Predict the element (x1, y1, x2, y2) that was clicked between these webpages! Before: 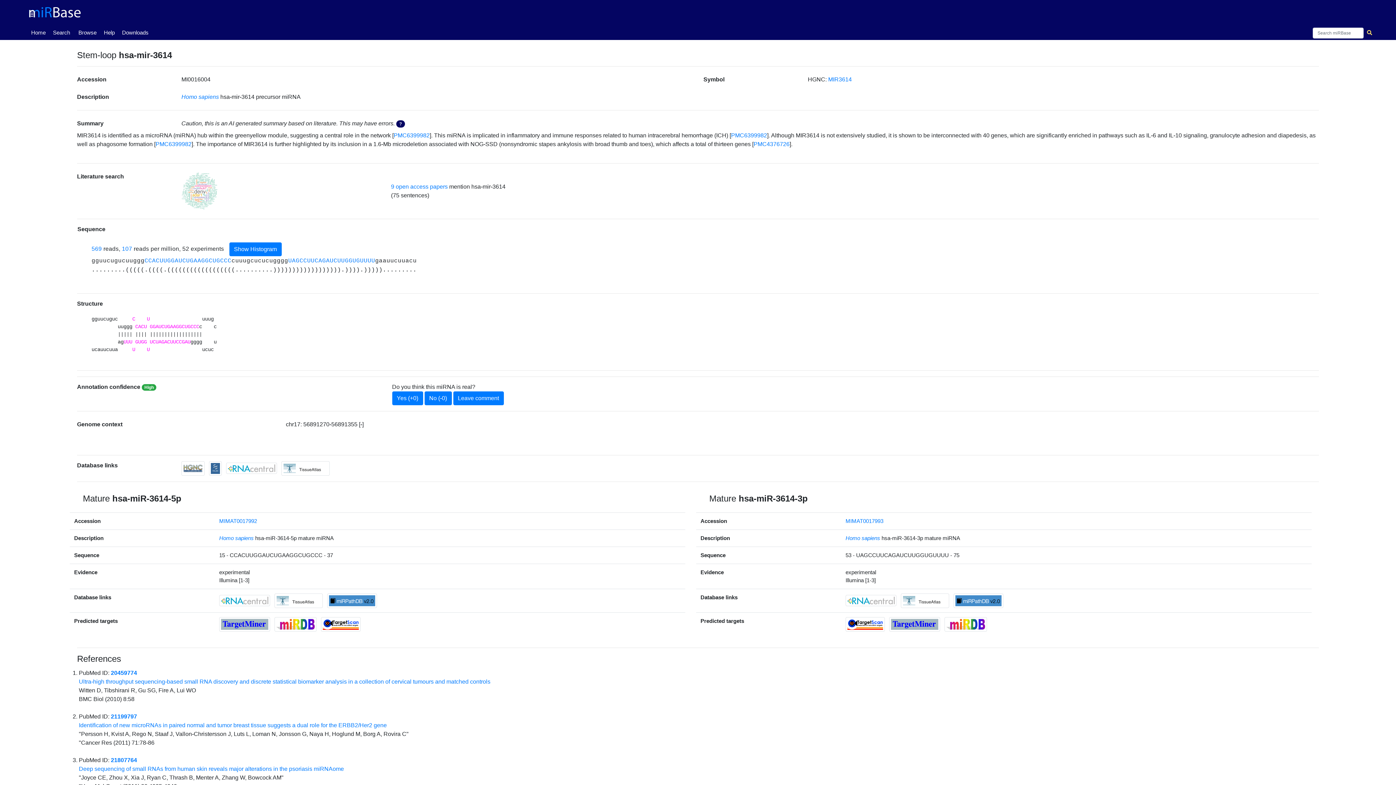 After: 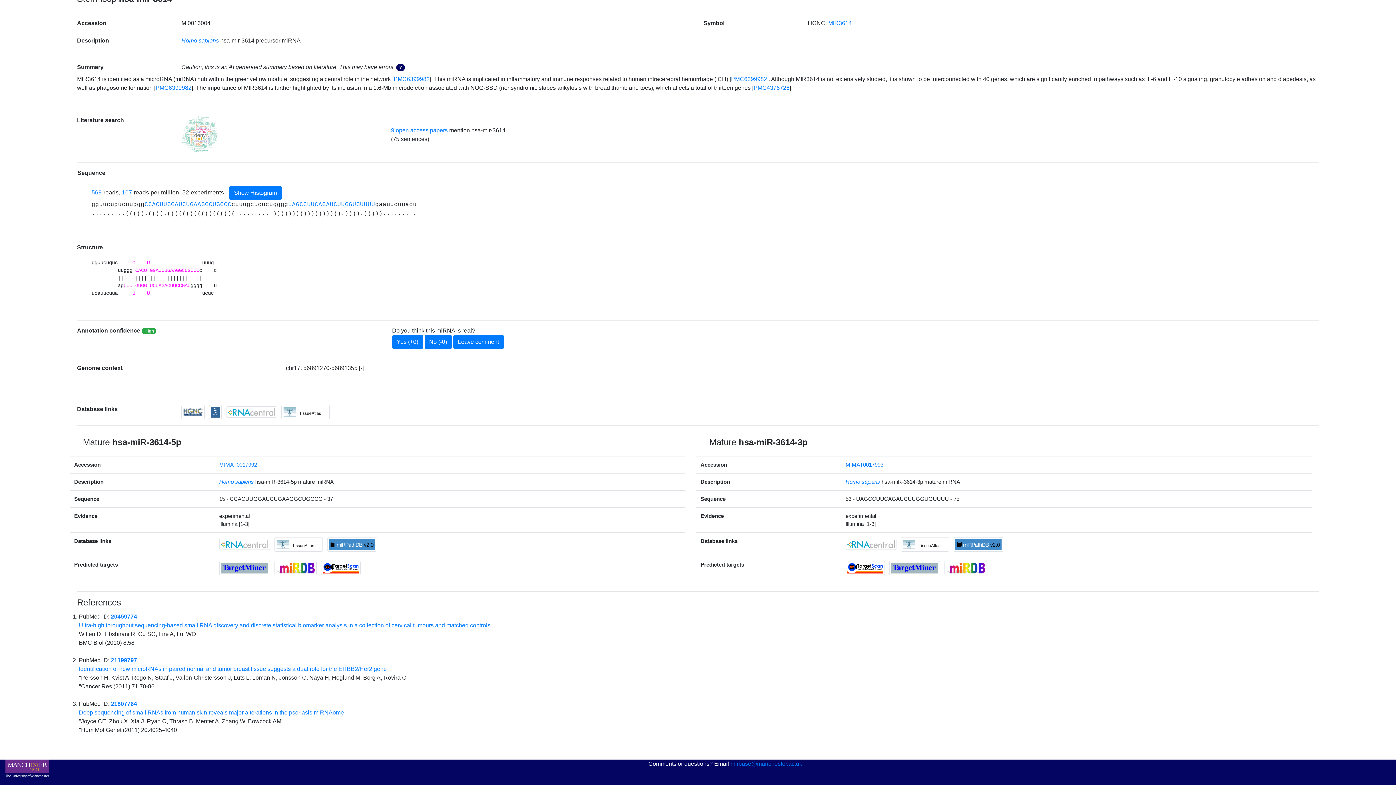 Action: label: CCACUUGGAUCUGAAGGCUGCCC bbox: (144, 257, 231, 264)